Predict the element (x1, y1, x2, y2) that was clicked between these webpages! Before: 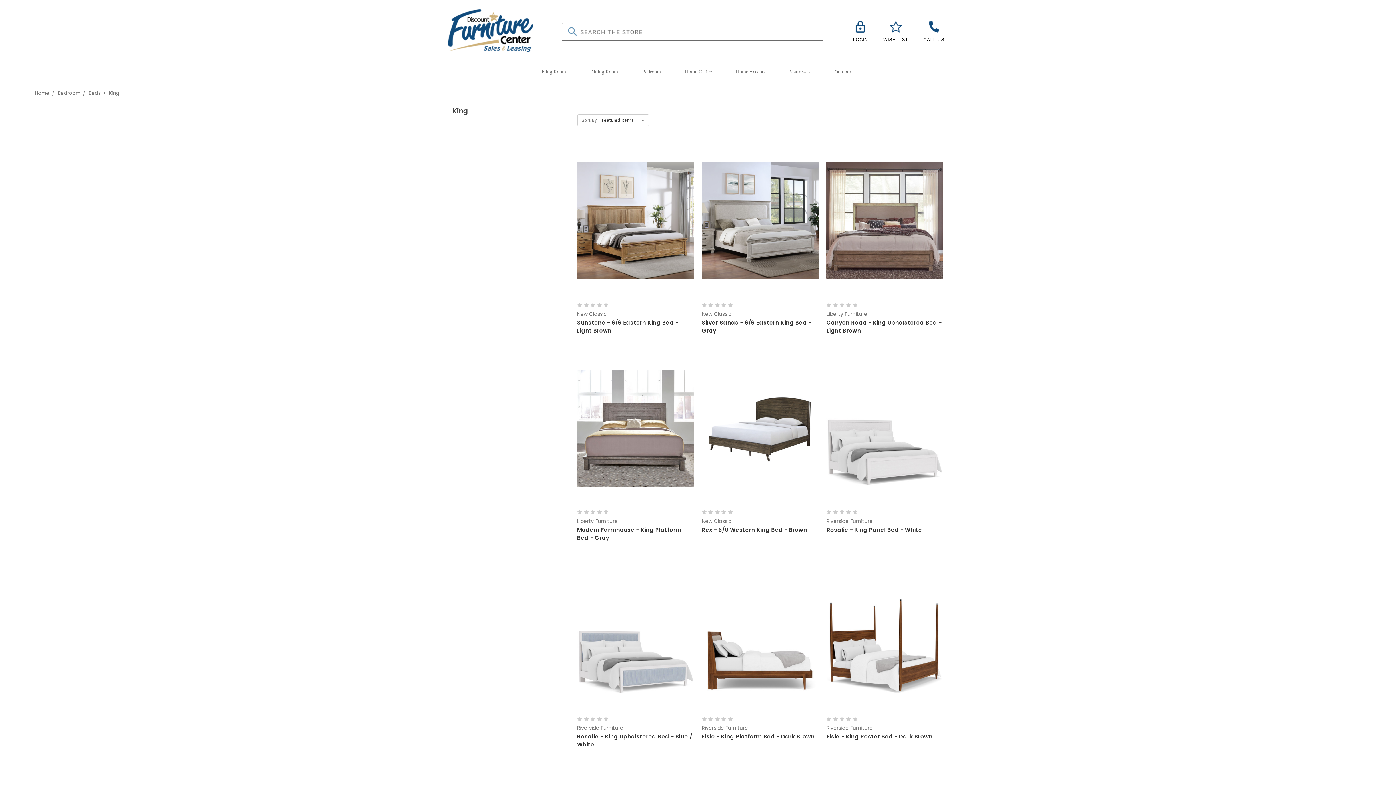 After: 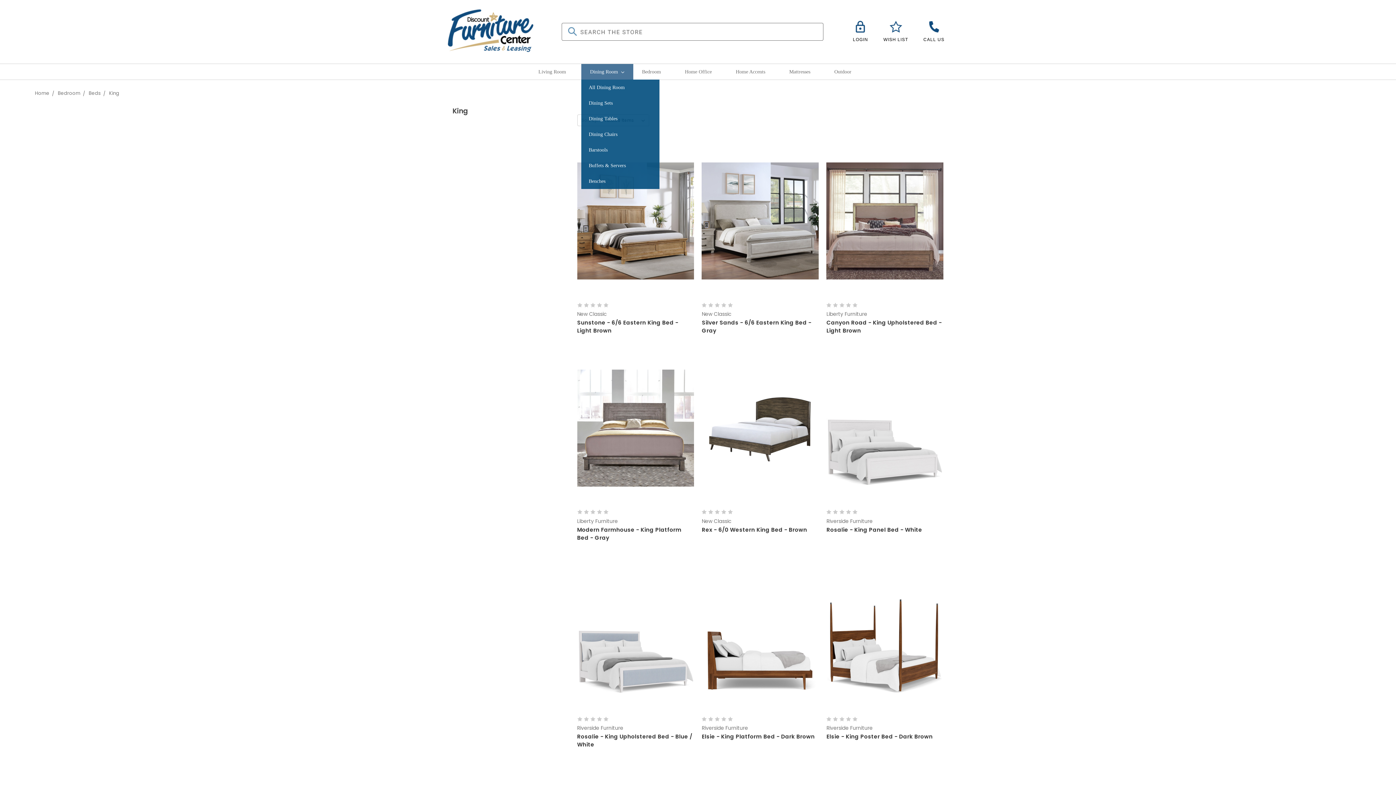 Action: bbox: (581, 64, 633, 79) label: Dining Room 